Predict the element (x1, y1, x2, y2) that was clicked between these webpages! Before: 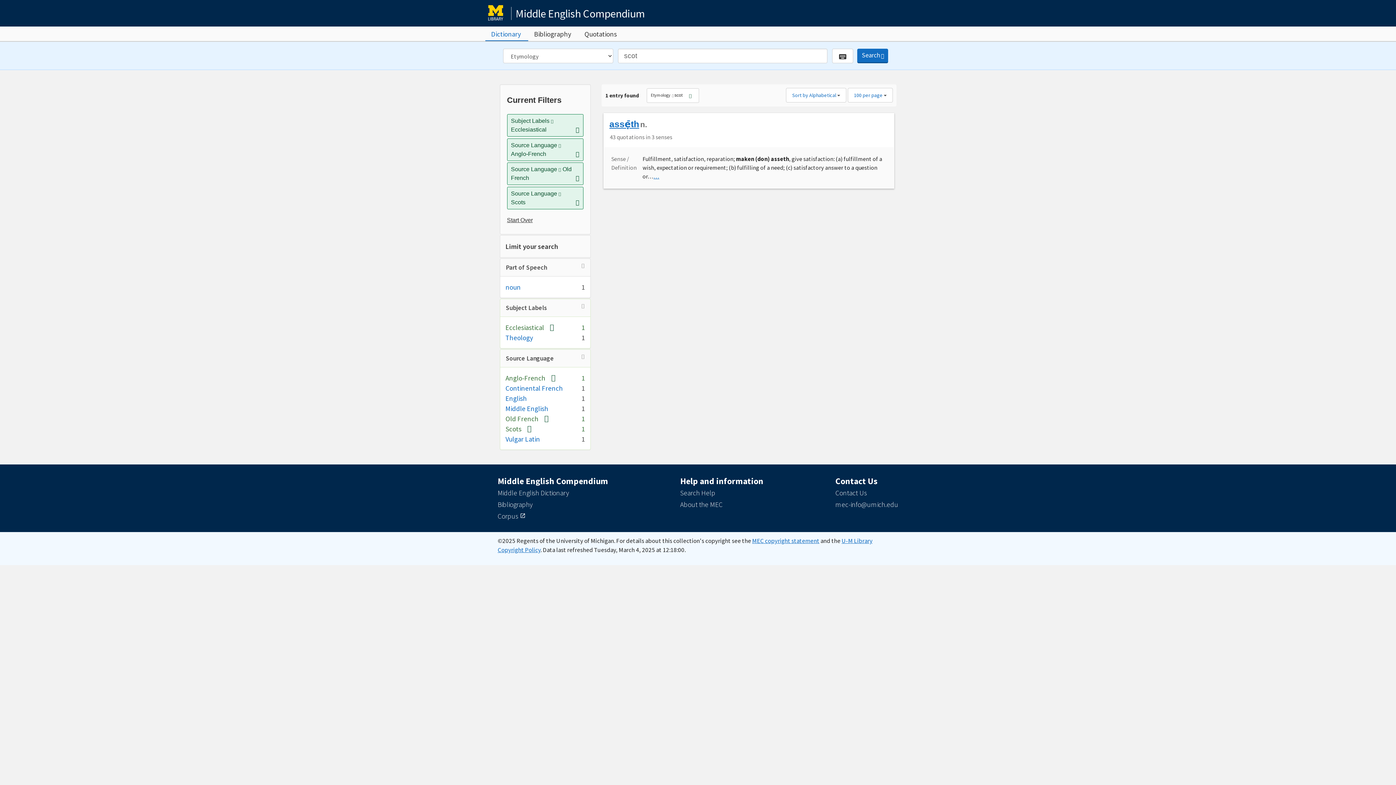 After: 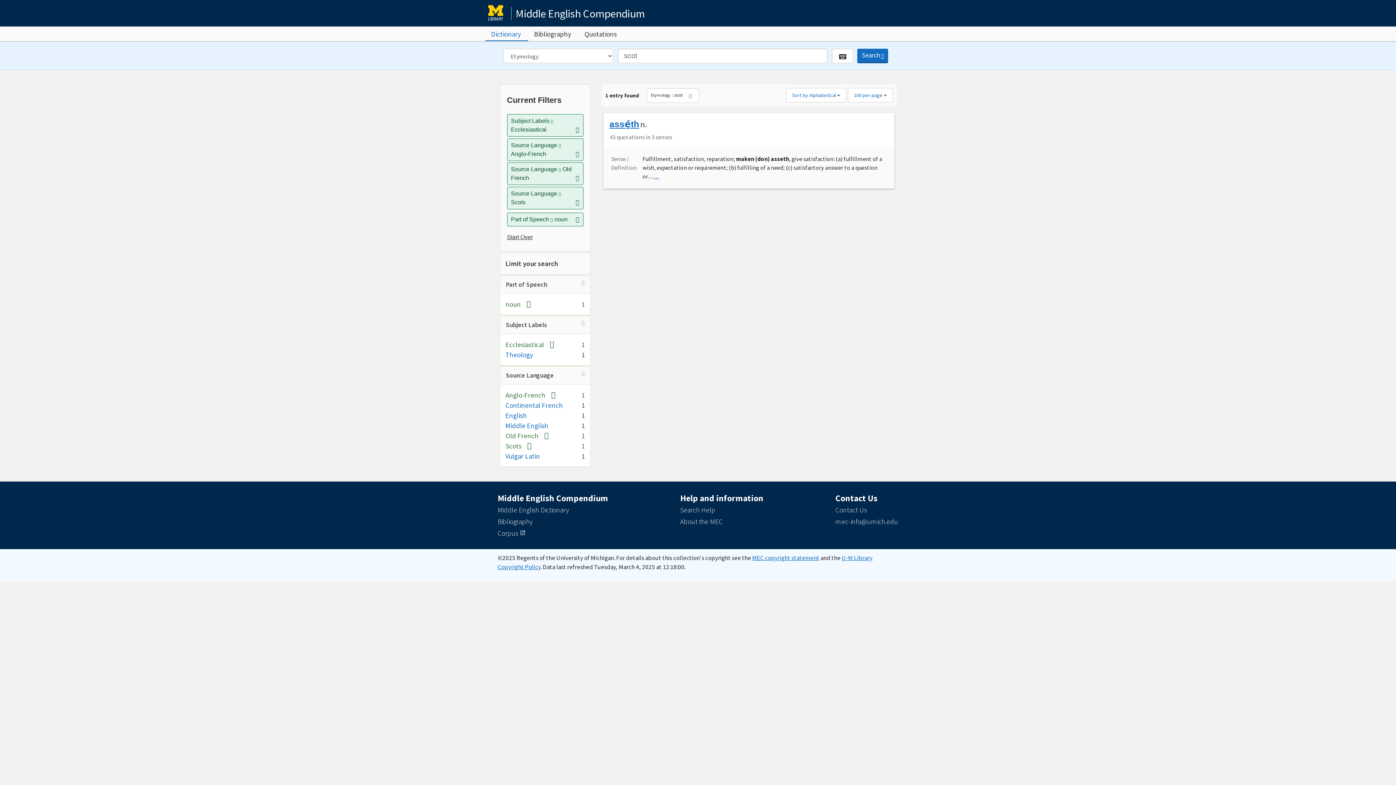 Action: label: noun bbox: (505, 282, 520, 291)